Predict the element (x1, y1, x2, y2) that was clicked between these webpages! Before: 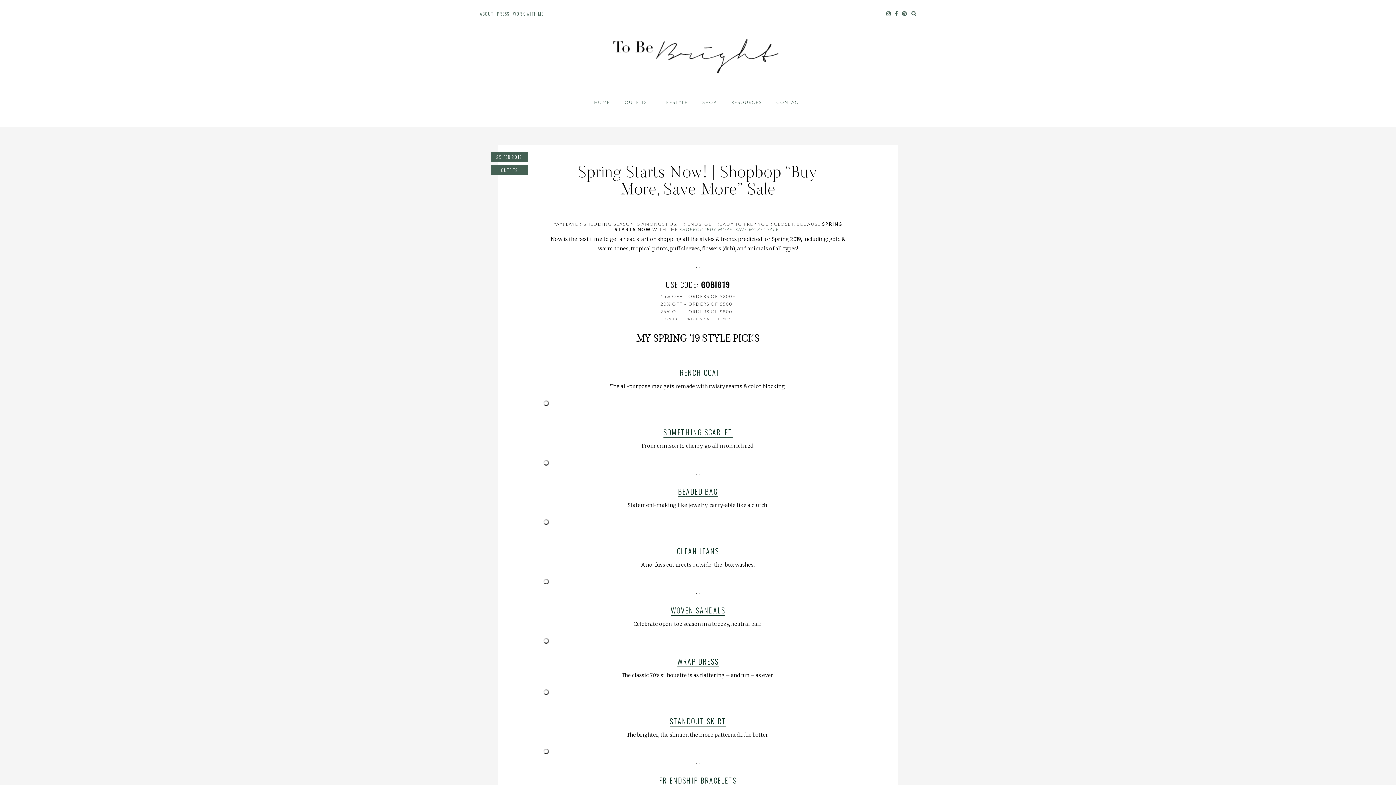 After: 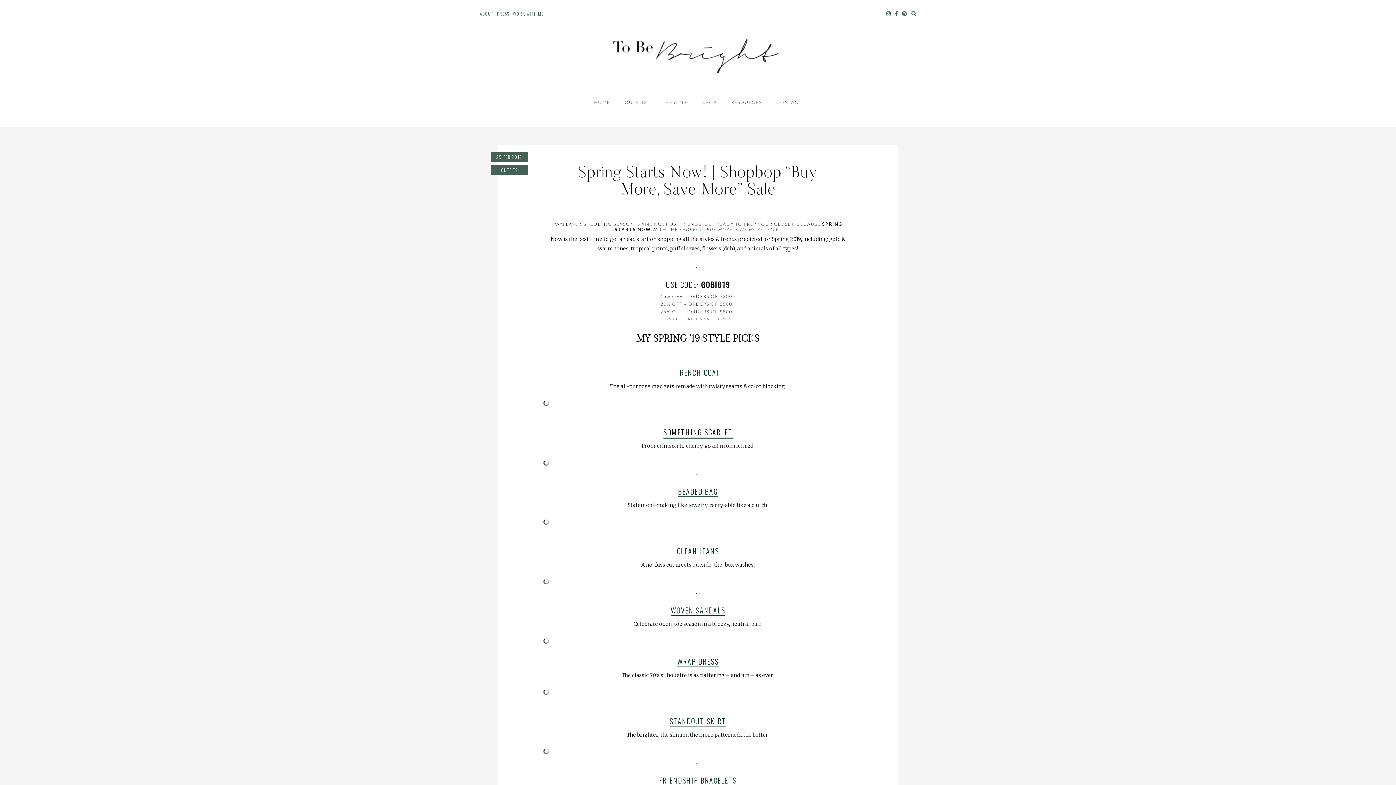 Action: label: SOMETHING SCARLET bbox: (663, 426, 732, 437)